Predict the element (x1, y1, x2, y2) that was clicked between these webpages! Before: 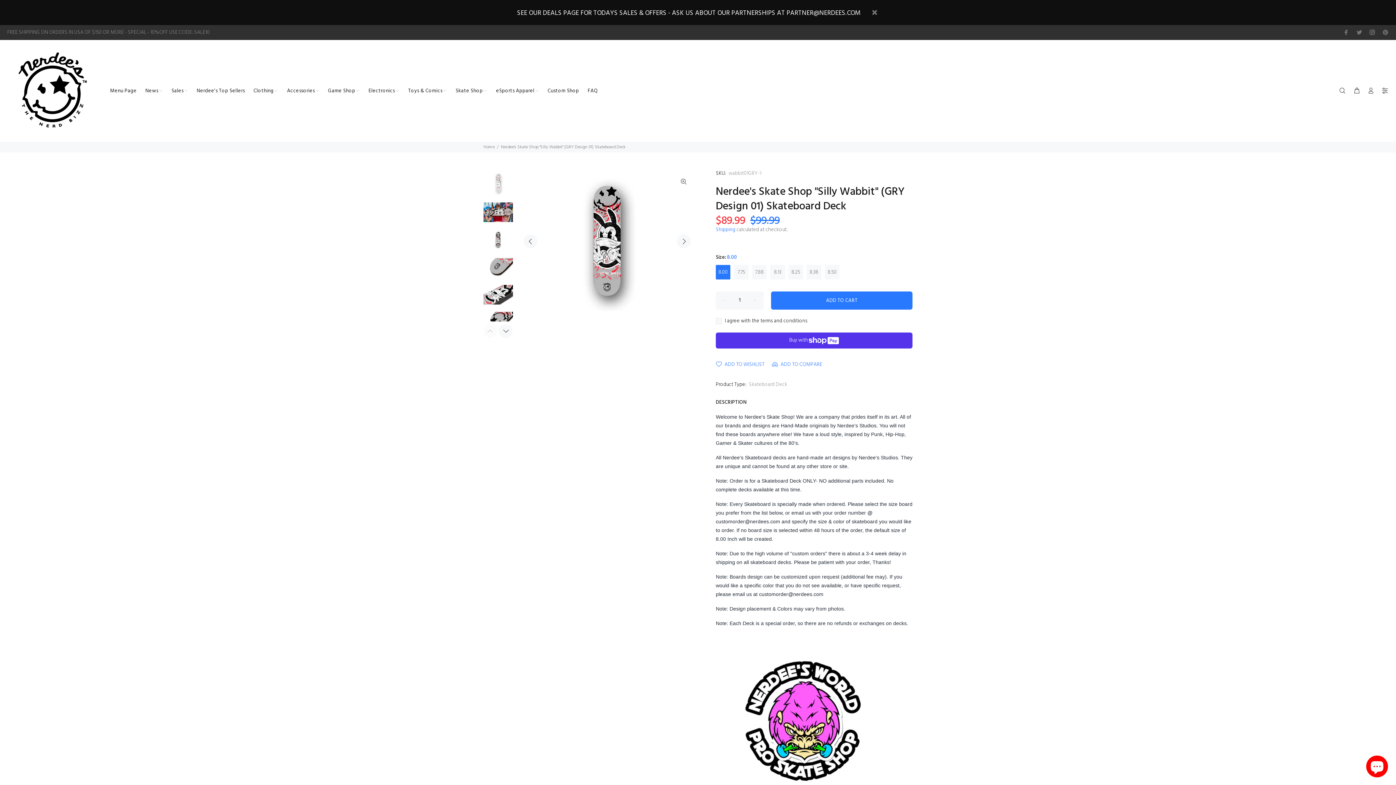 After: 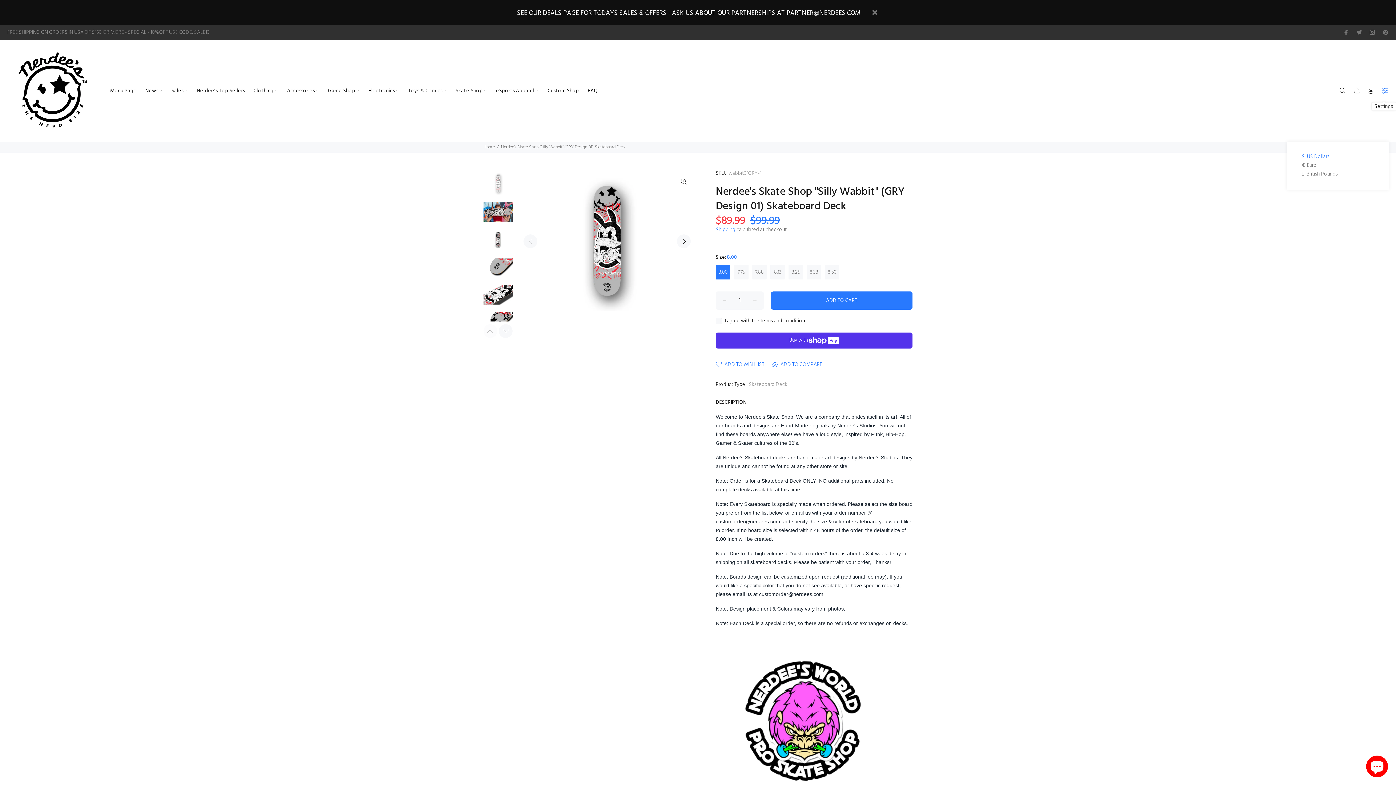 Action: bbox: (1378, 85, 1389, 97)